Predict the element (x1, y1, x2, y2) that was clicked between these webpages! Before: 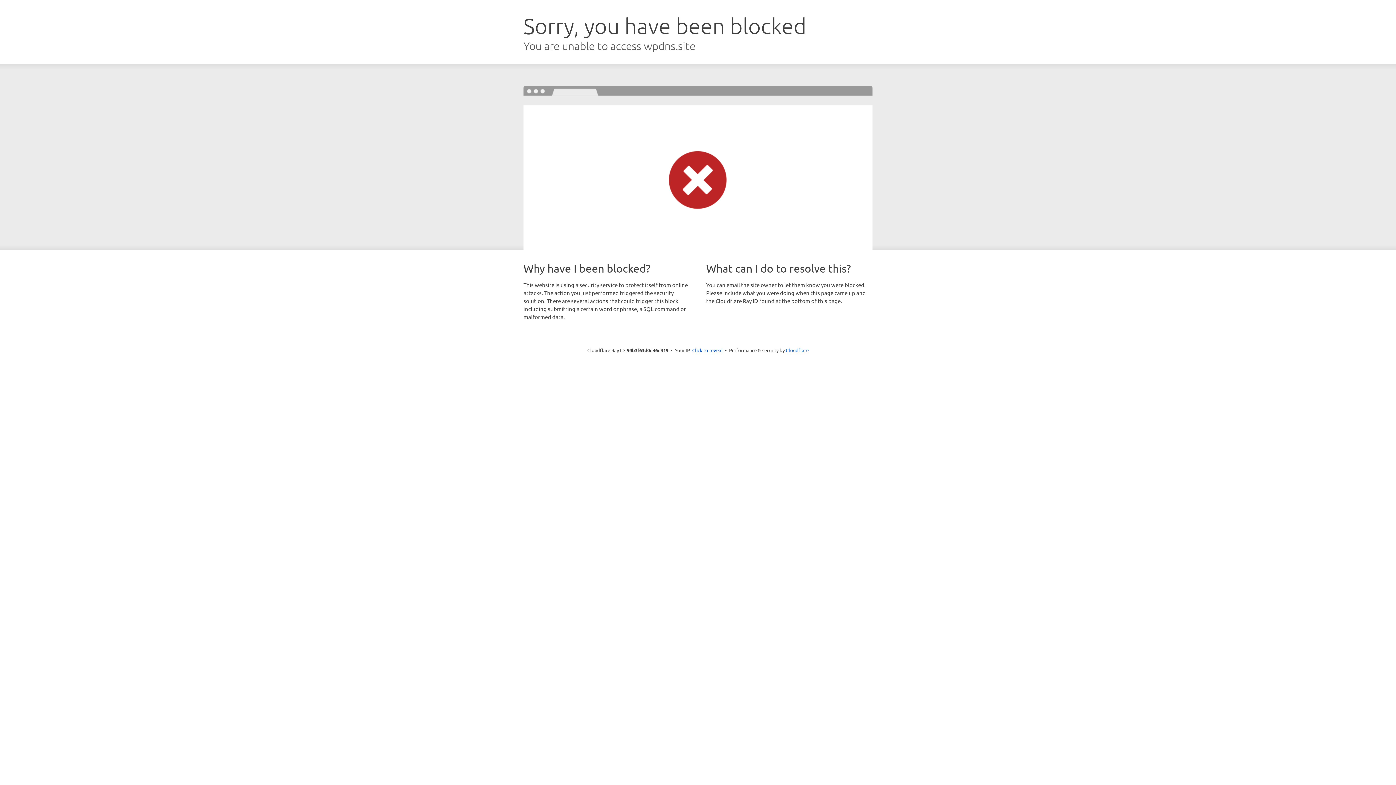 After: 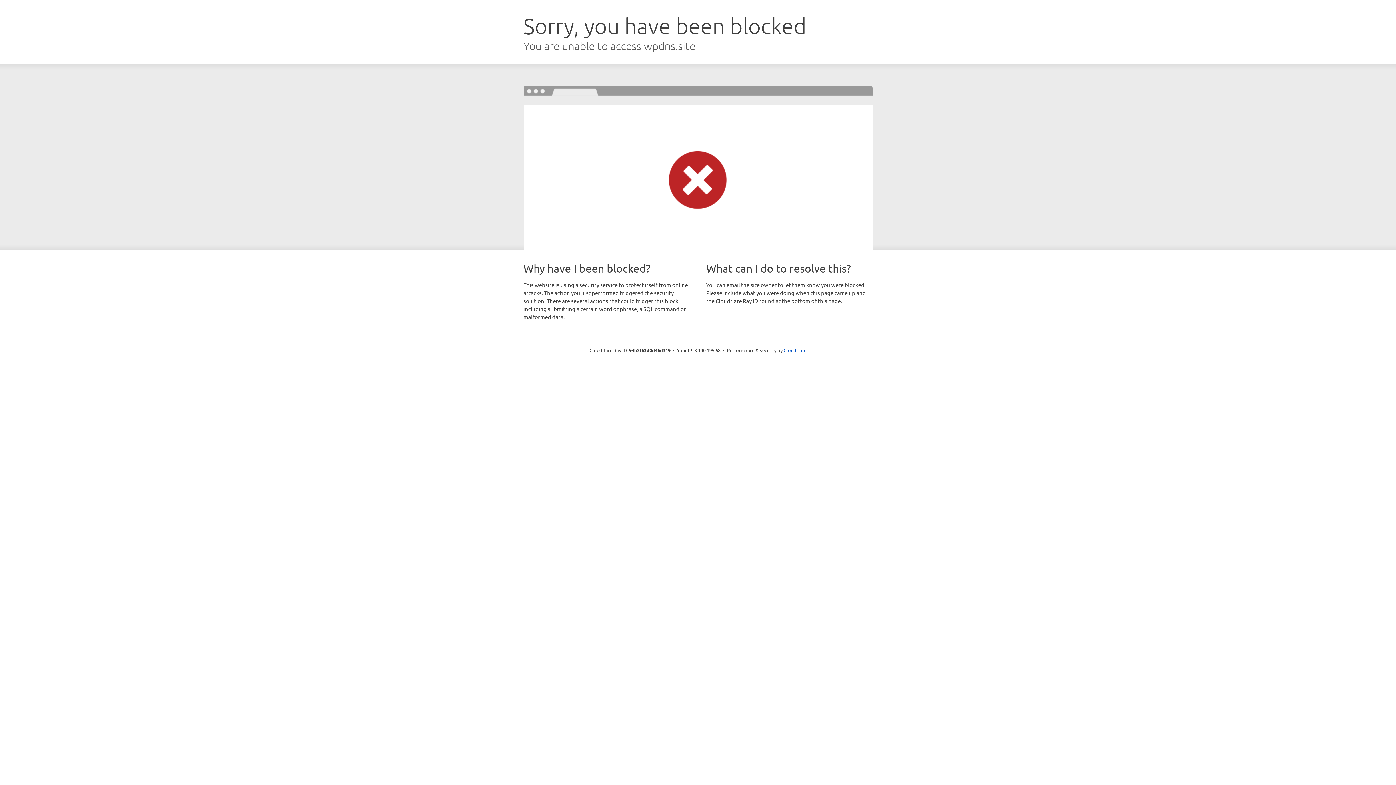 Action: bbox: (692, 346, 722, 353) label: Click to reveal